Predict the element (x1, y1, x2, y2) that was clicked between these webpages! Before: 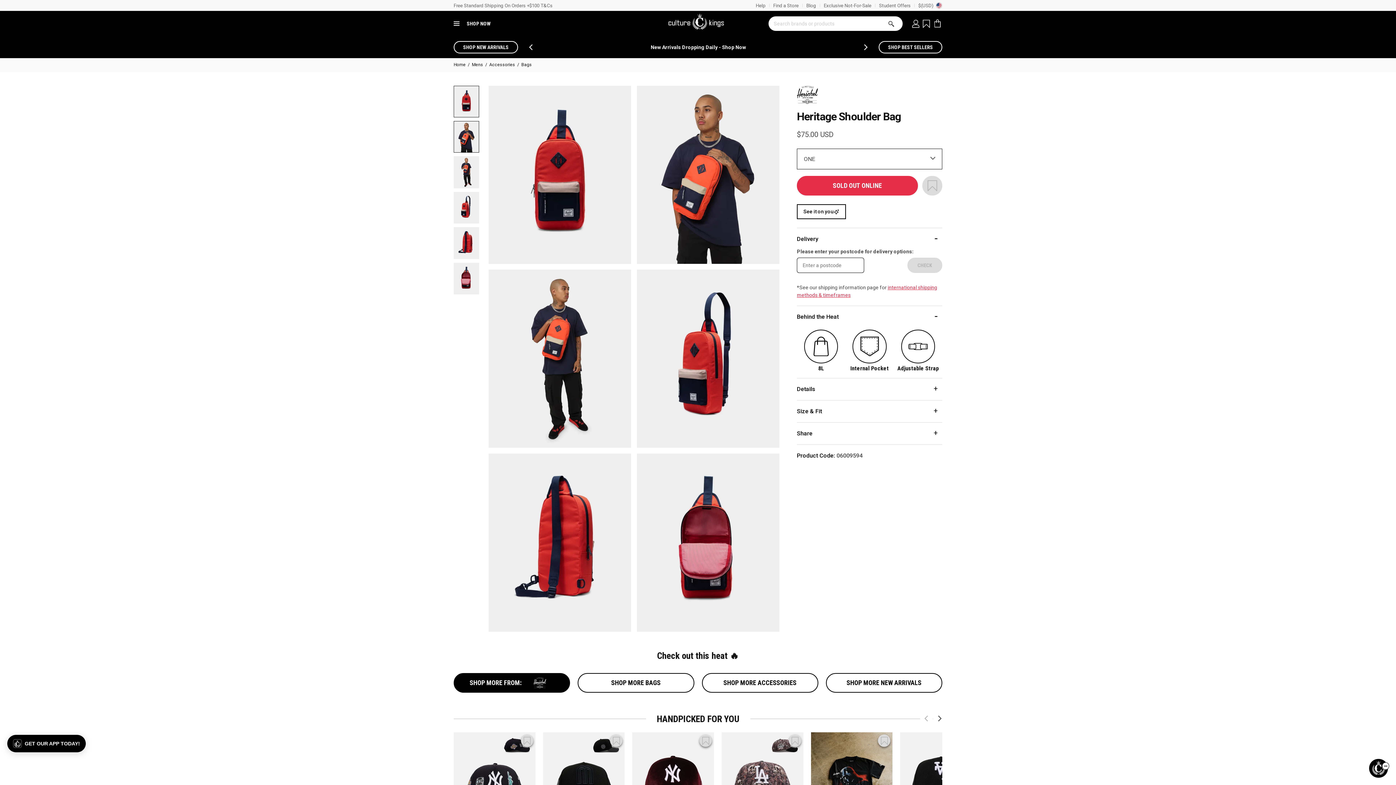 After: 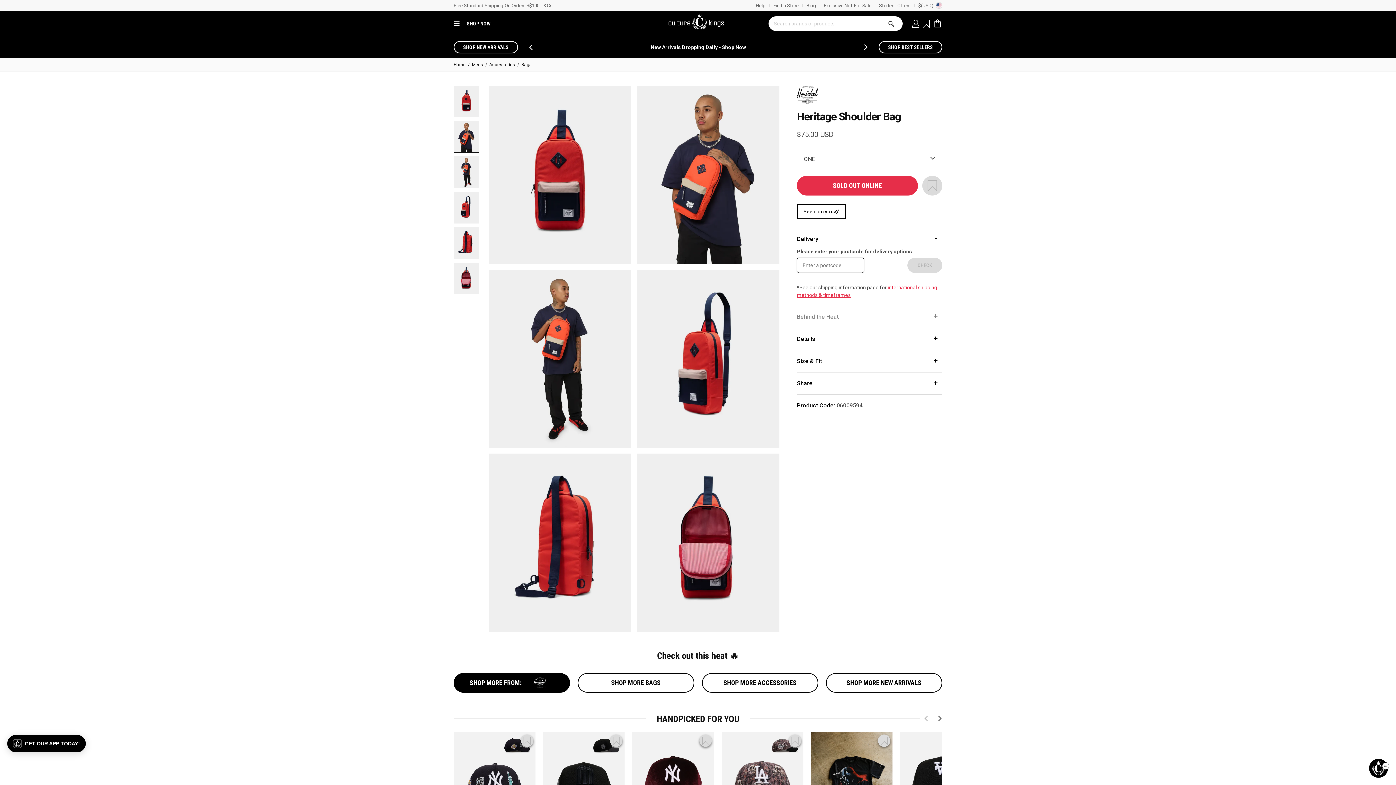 Action: bbox: (797, 312, 942, 321) label: Behind the Heat